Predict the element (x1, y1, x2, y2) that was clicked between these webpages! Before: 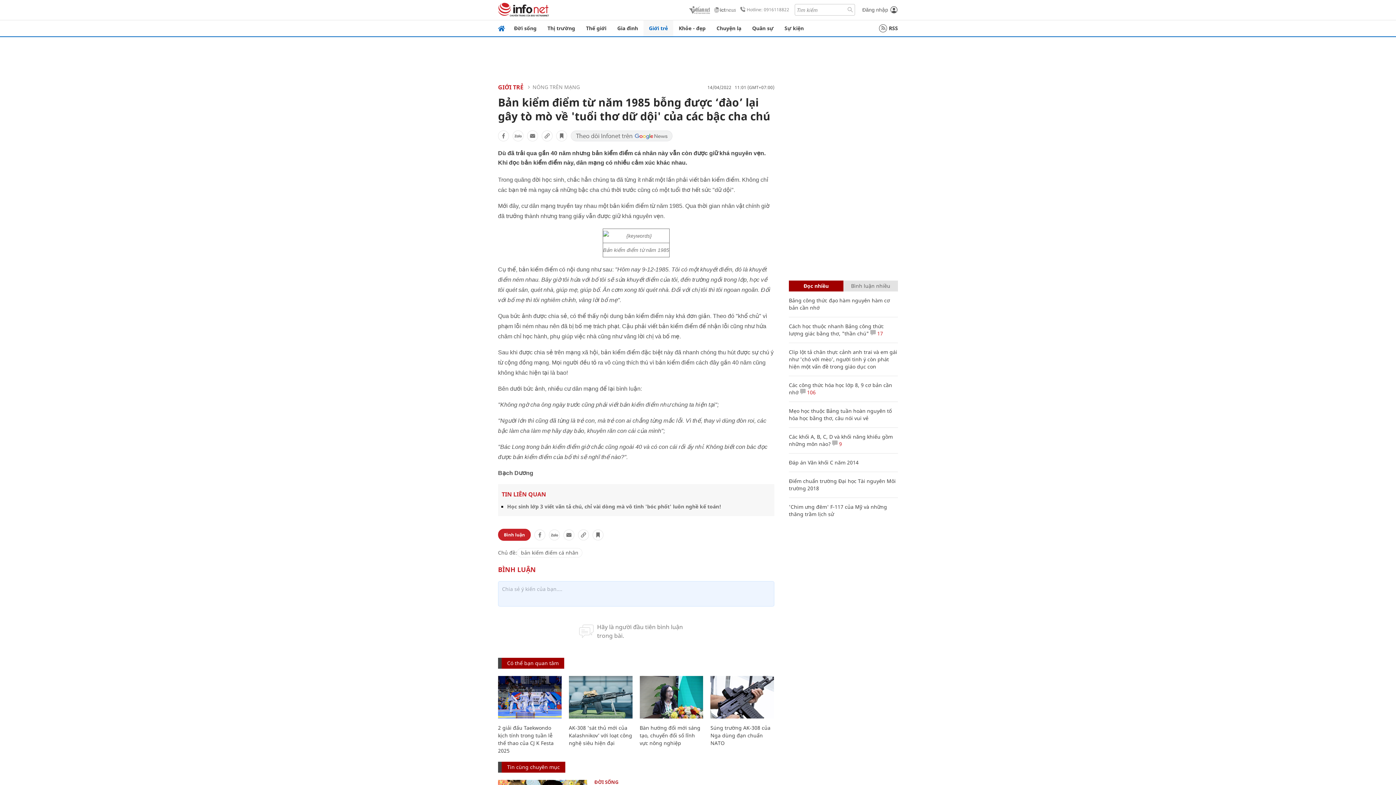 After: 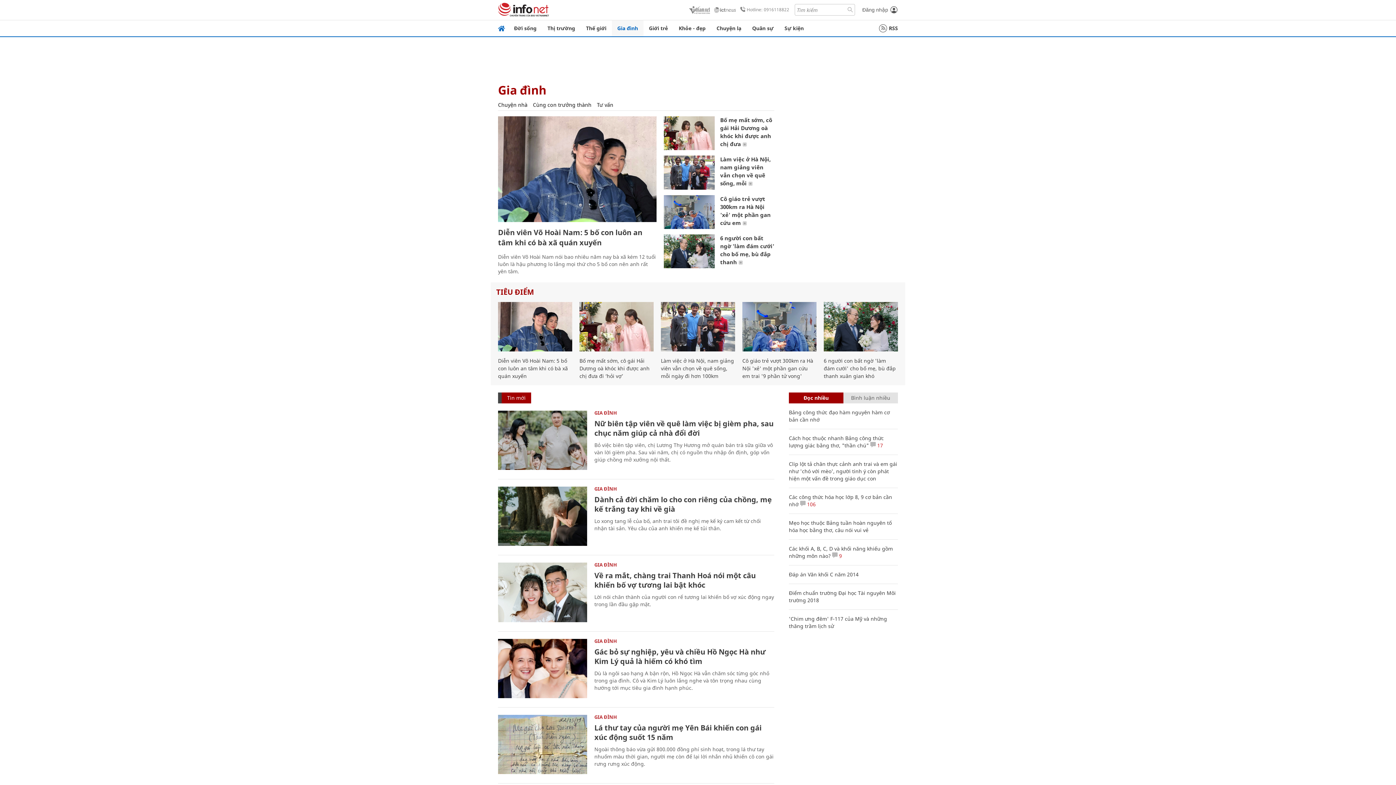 Action: bbox: (612, 20, 643, 36) label: Gia đình